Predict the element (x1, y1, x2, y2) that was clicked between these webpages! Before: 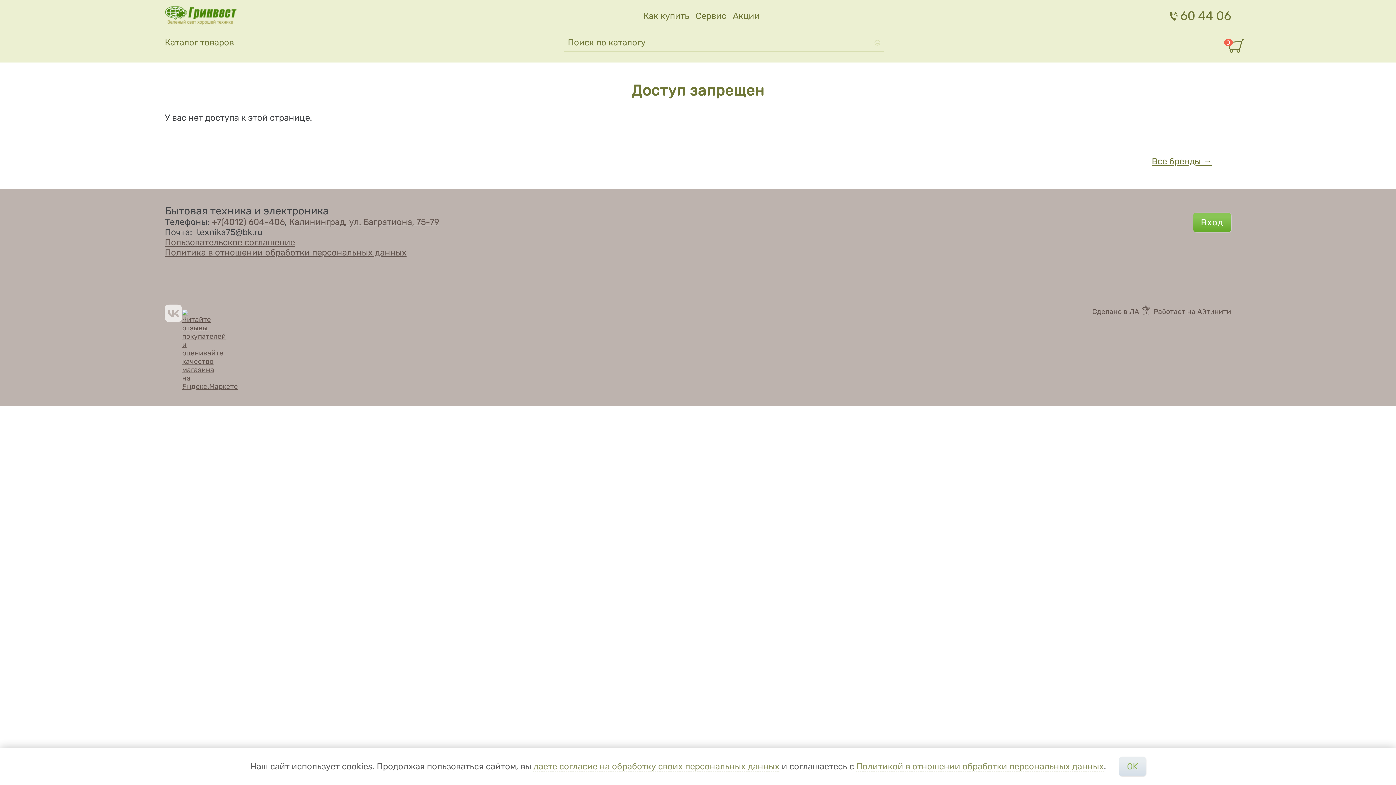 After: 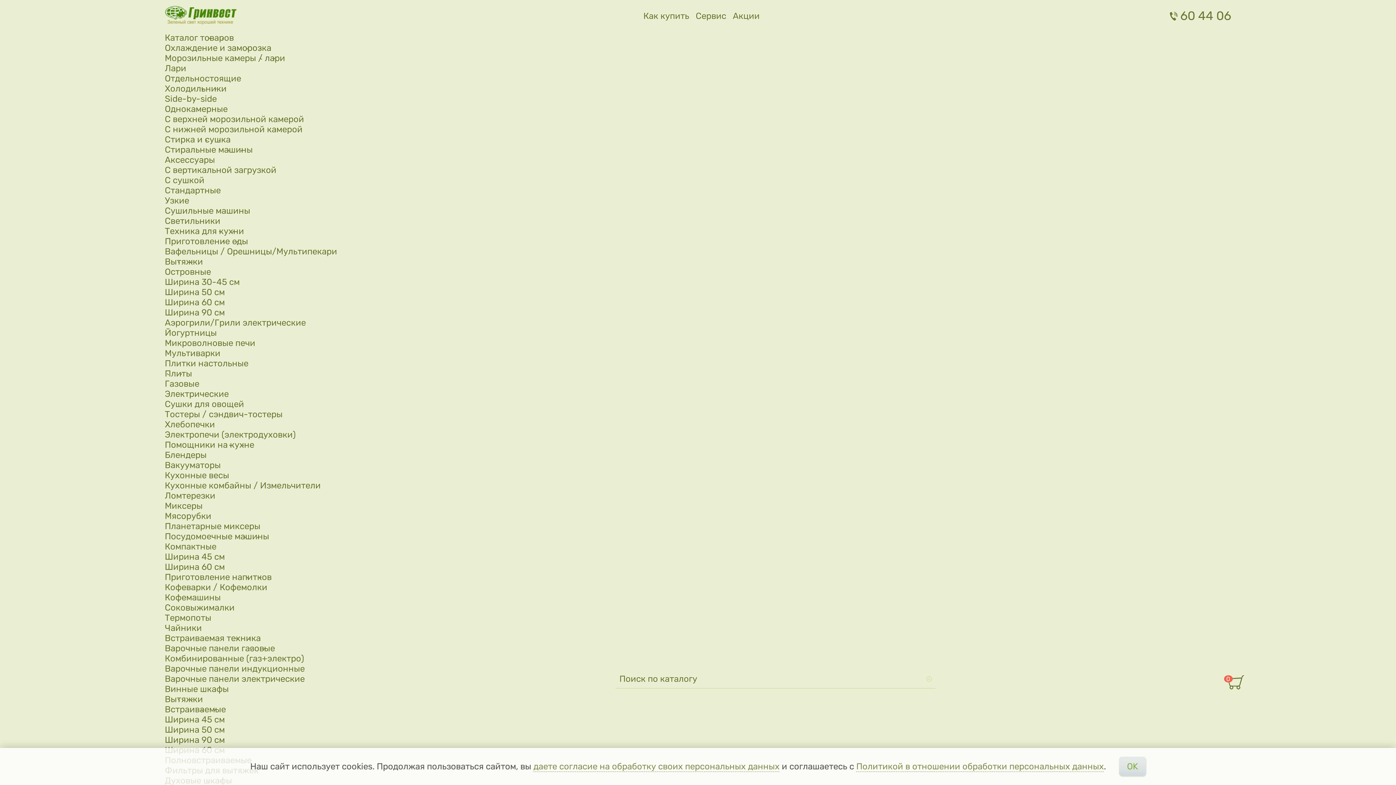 Action: bbox: (164, 237, 295, 247) label: Пользовательское соглашение